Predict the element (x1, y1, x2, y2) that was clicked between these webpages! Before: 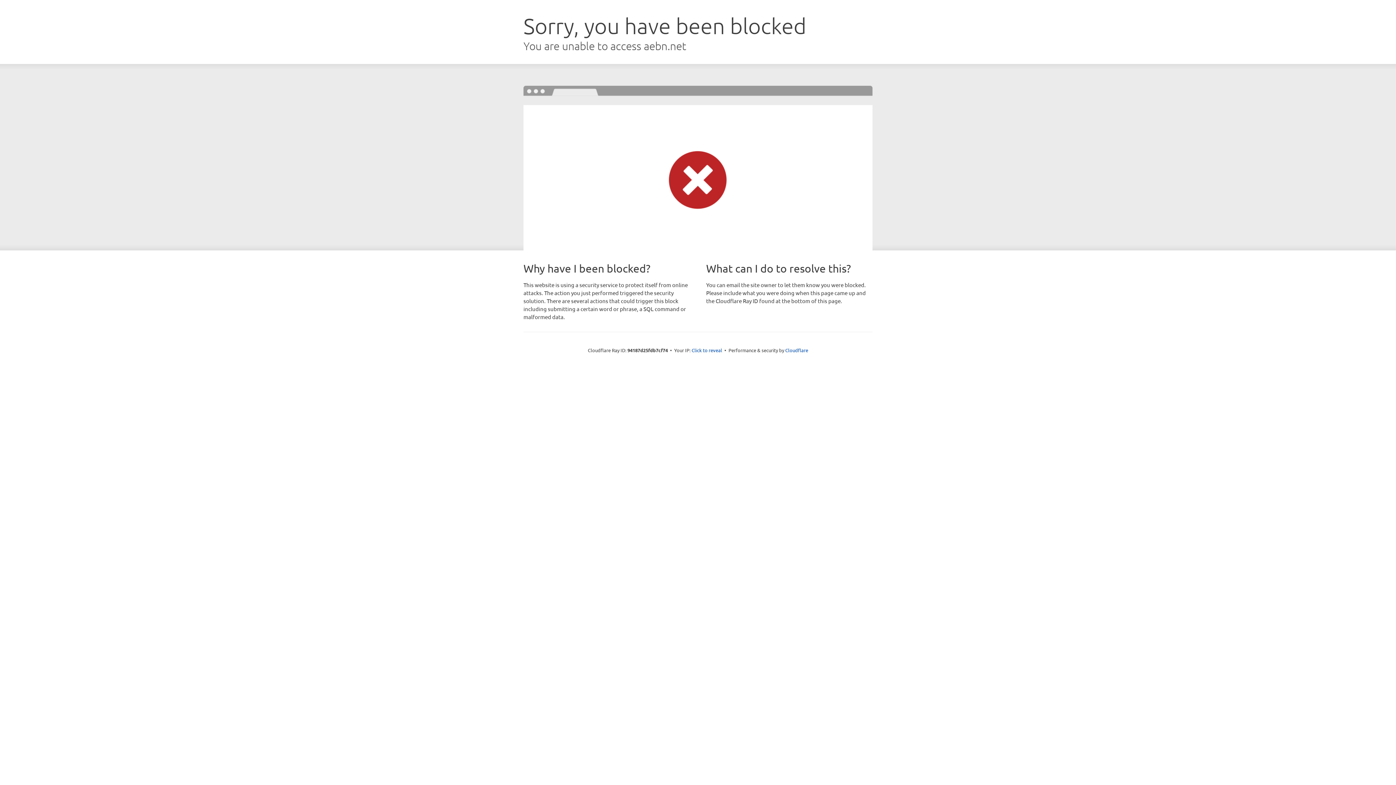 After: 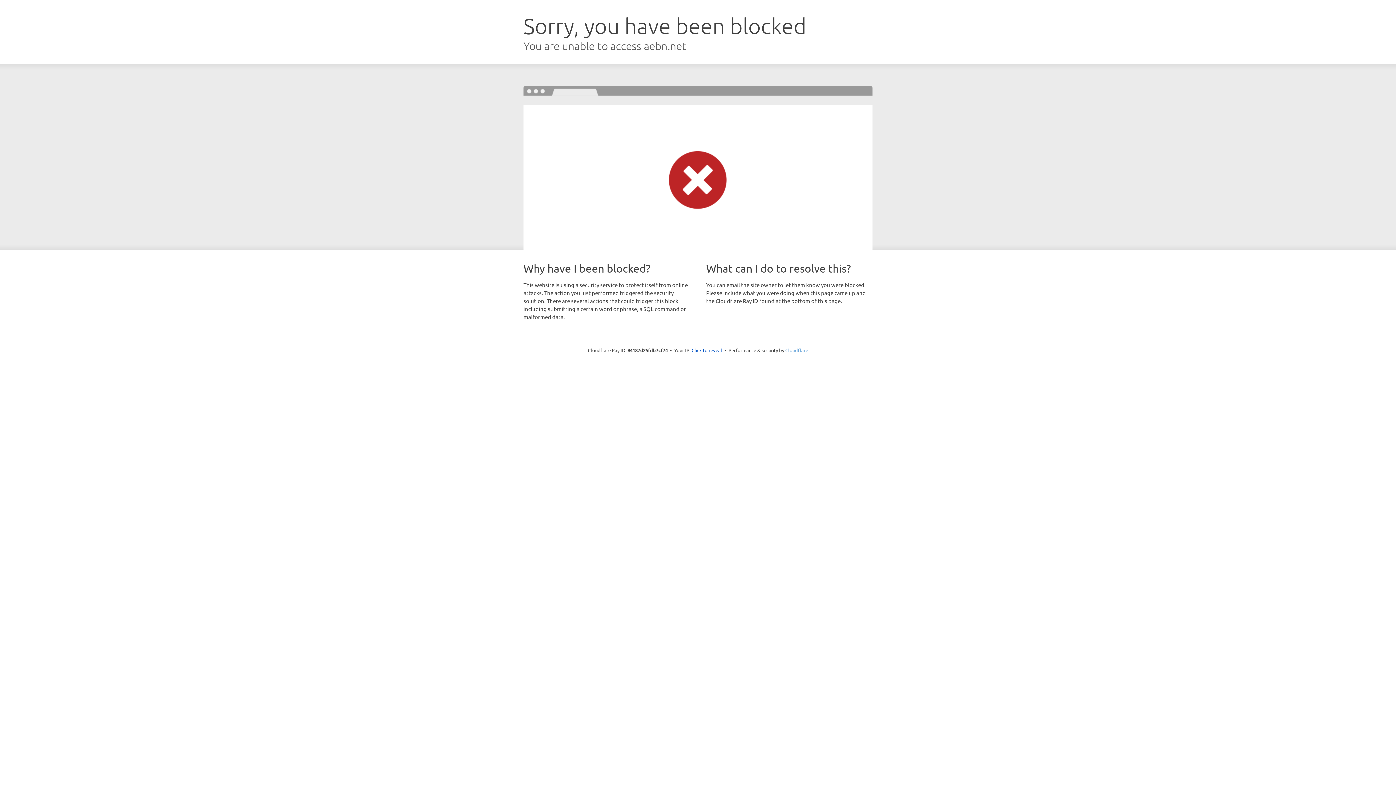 Action: bbox: (785, 347, 808, 353) label: Cloudflare